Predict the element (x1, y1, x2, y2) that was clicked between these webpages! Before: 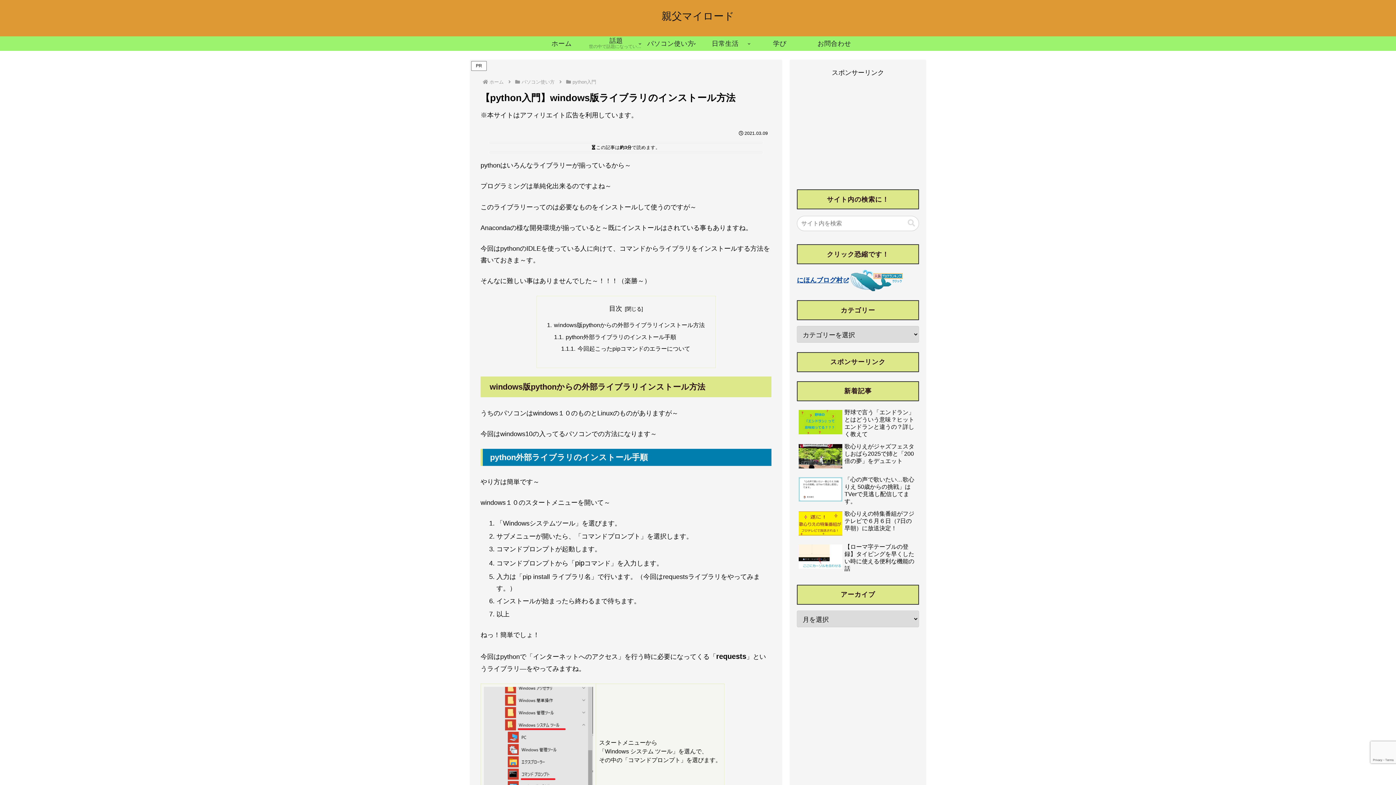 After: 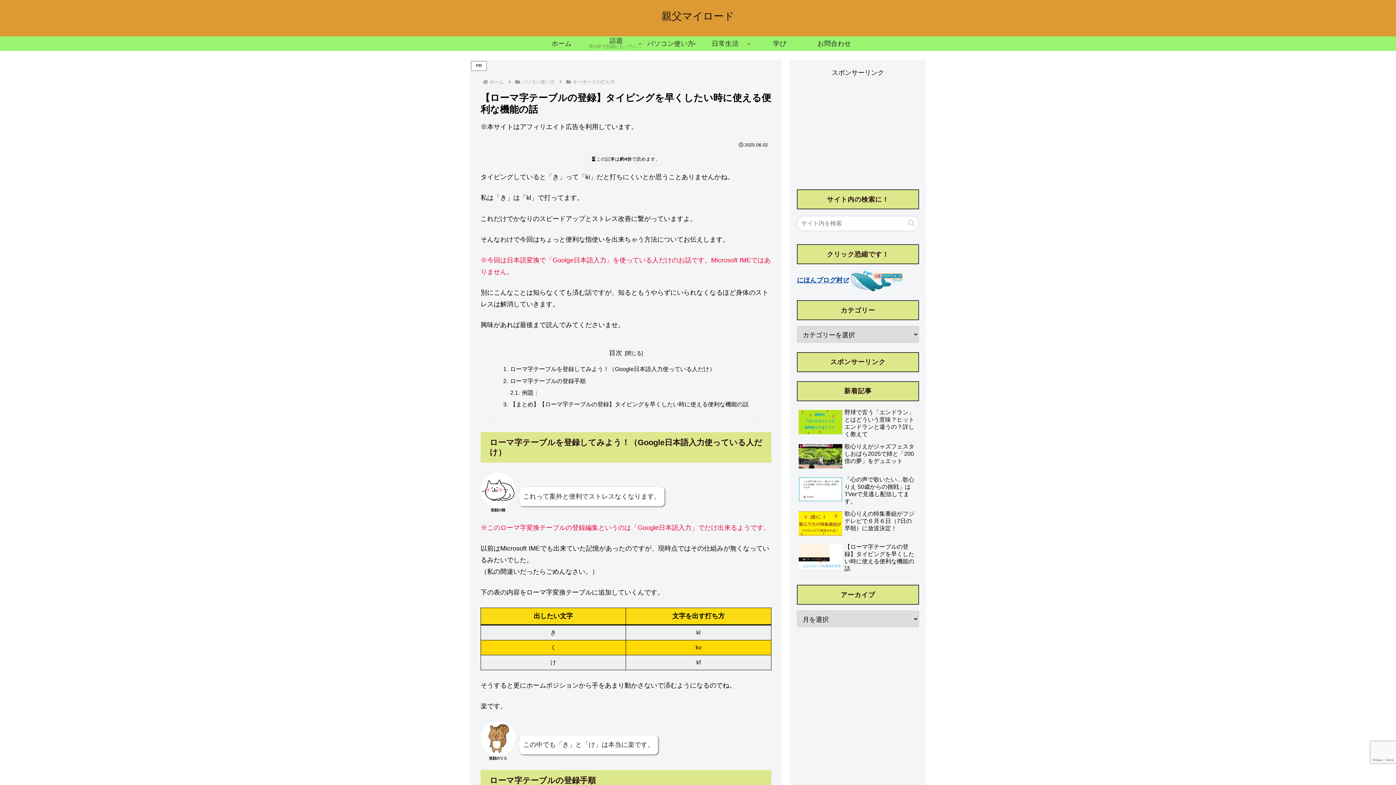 Action: label: 【ローマ字テーブルの登録】タイピングを早くしたい時に使える便利な機能の話 bbox: (797, 541, 919, 574)